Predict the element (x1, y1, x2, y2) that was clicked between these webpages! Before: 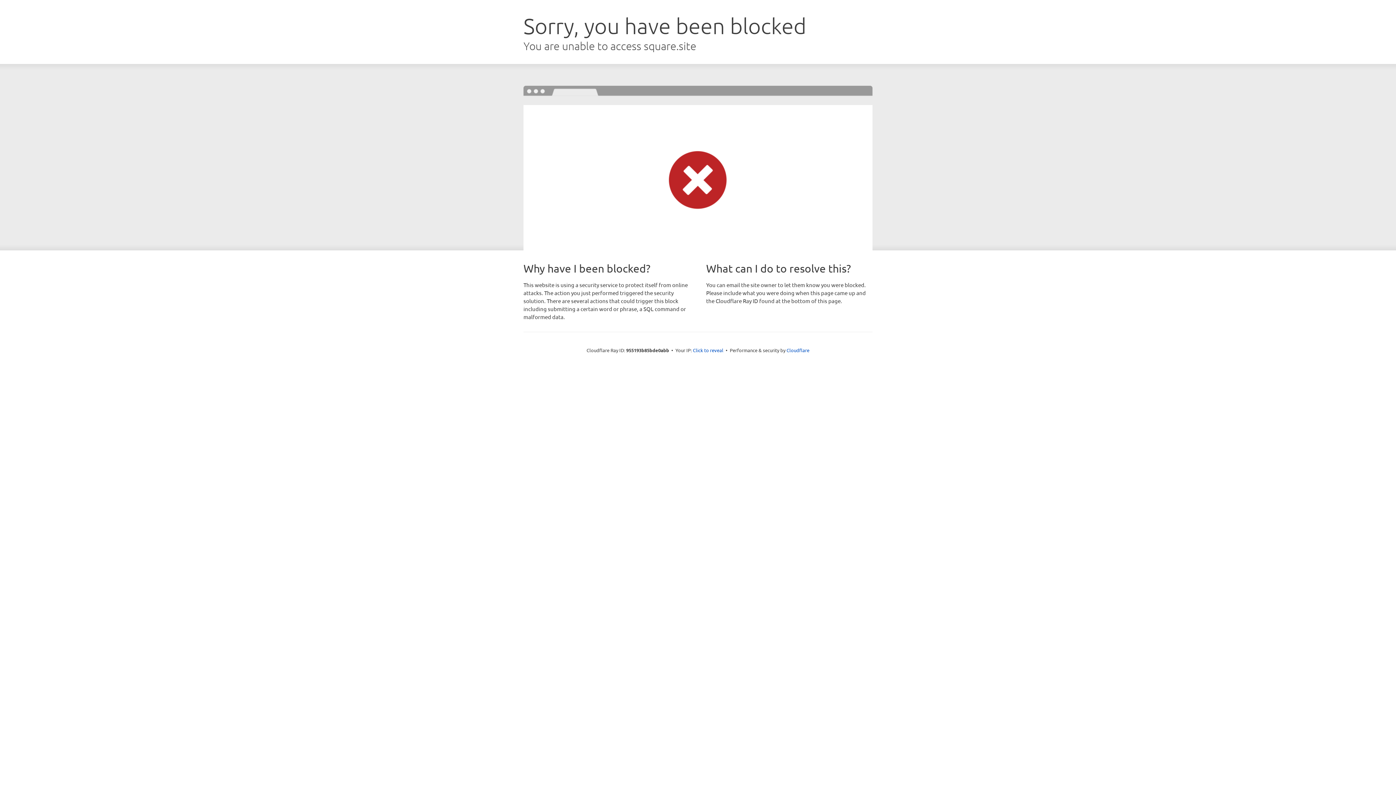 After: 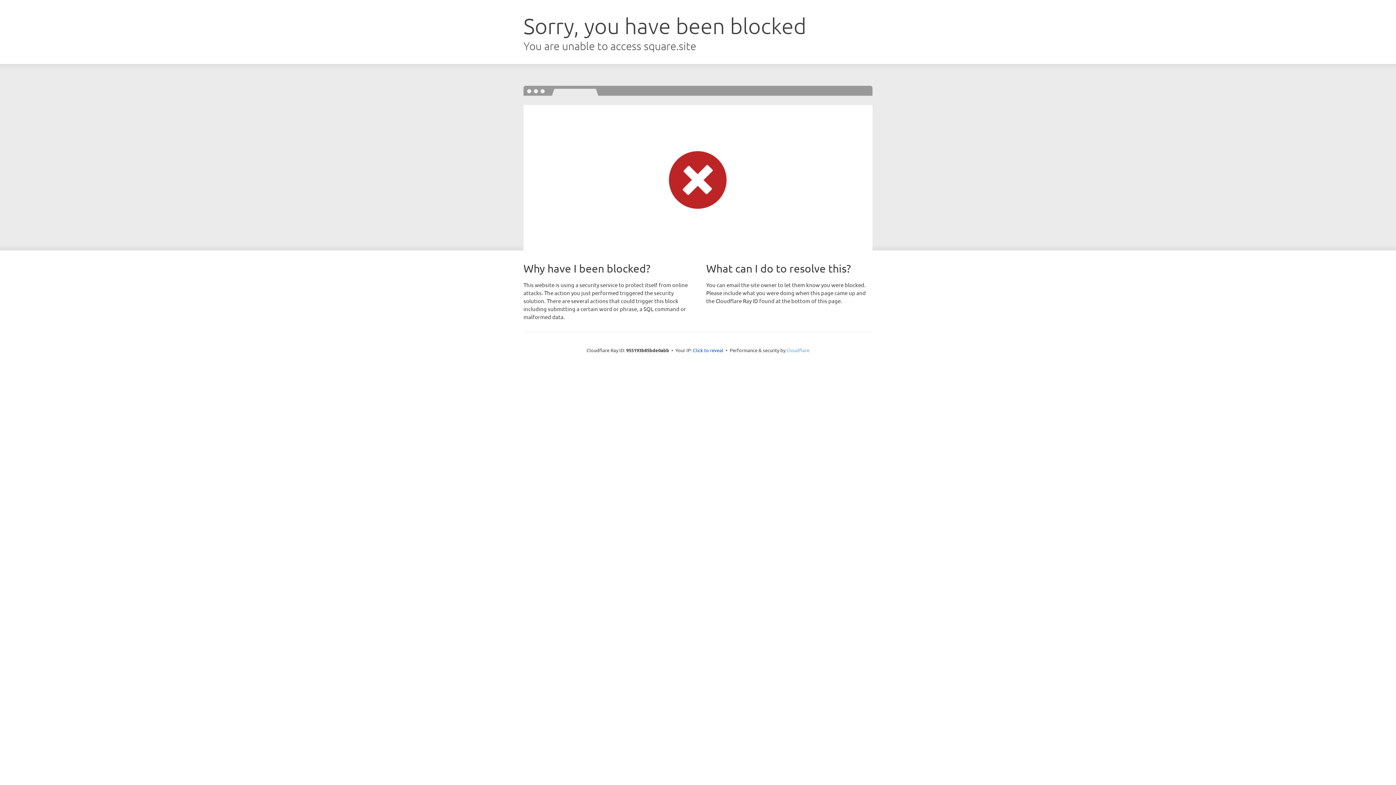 Action: bbox: (786, 347, 809, 353) label: Cloudflare